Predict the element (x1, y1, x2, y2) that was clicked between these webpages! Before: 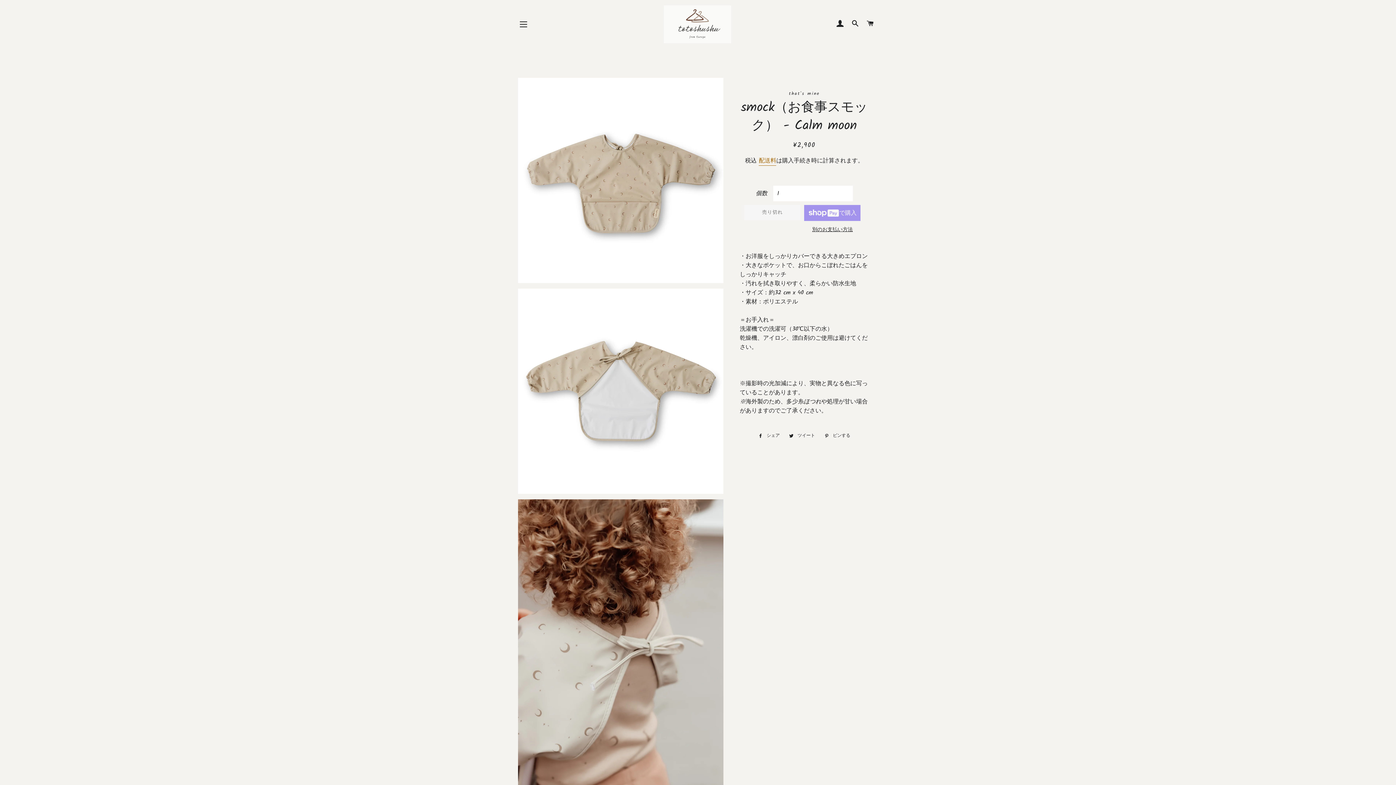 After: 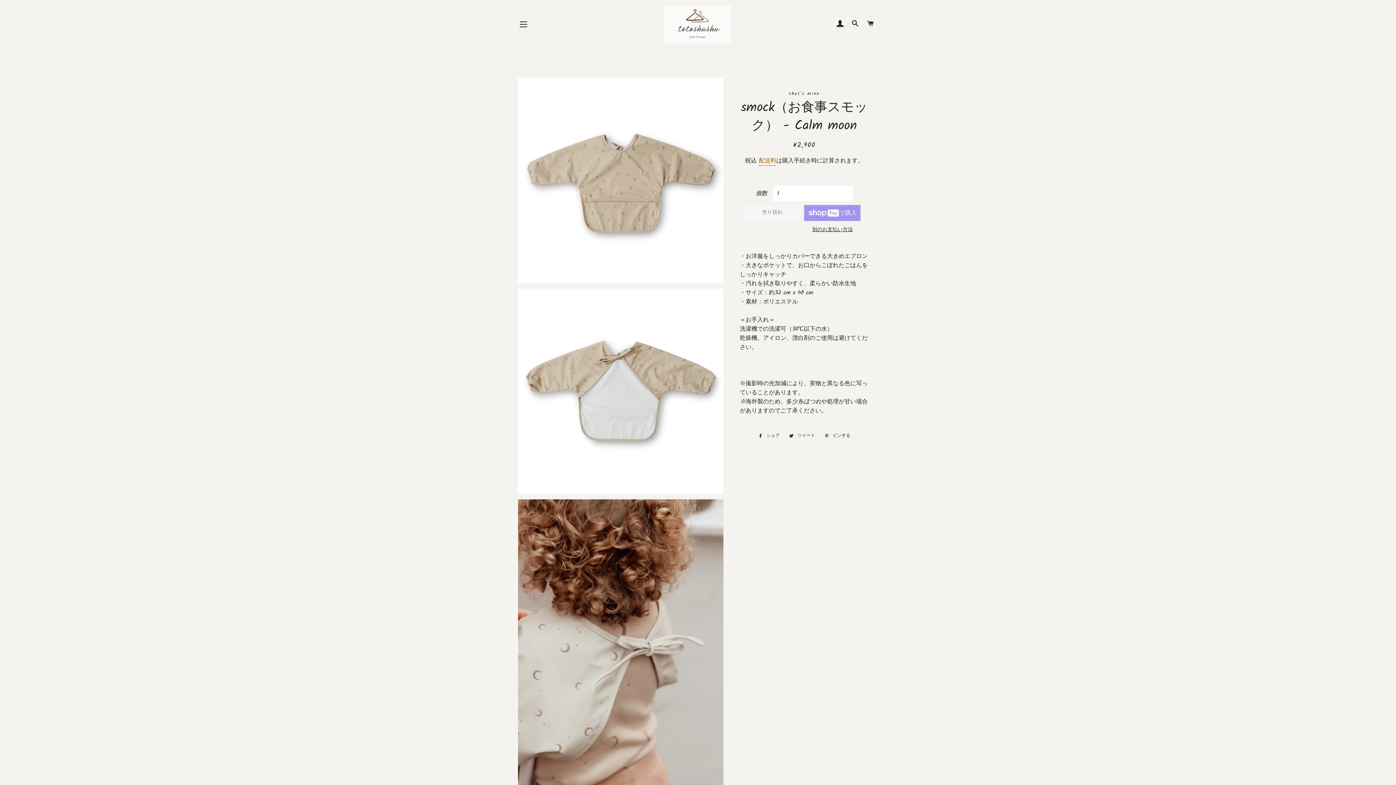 Action: bbox: (754, 432, 783, 440) label:  シェア
Facebookでシェアする